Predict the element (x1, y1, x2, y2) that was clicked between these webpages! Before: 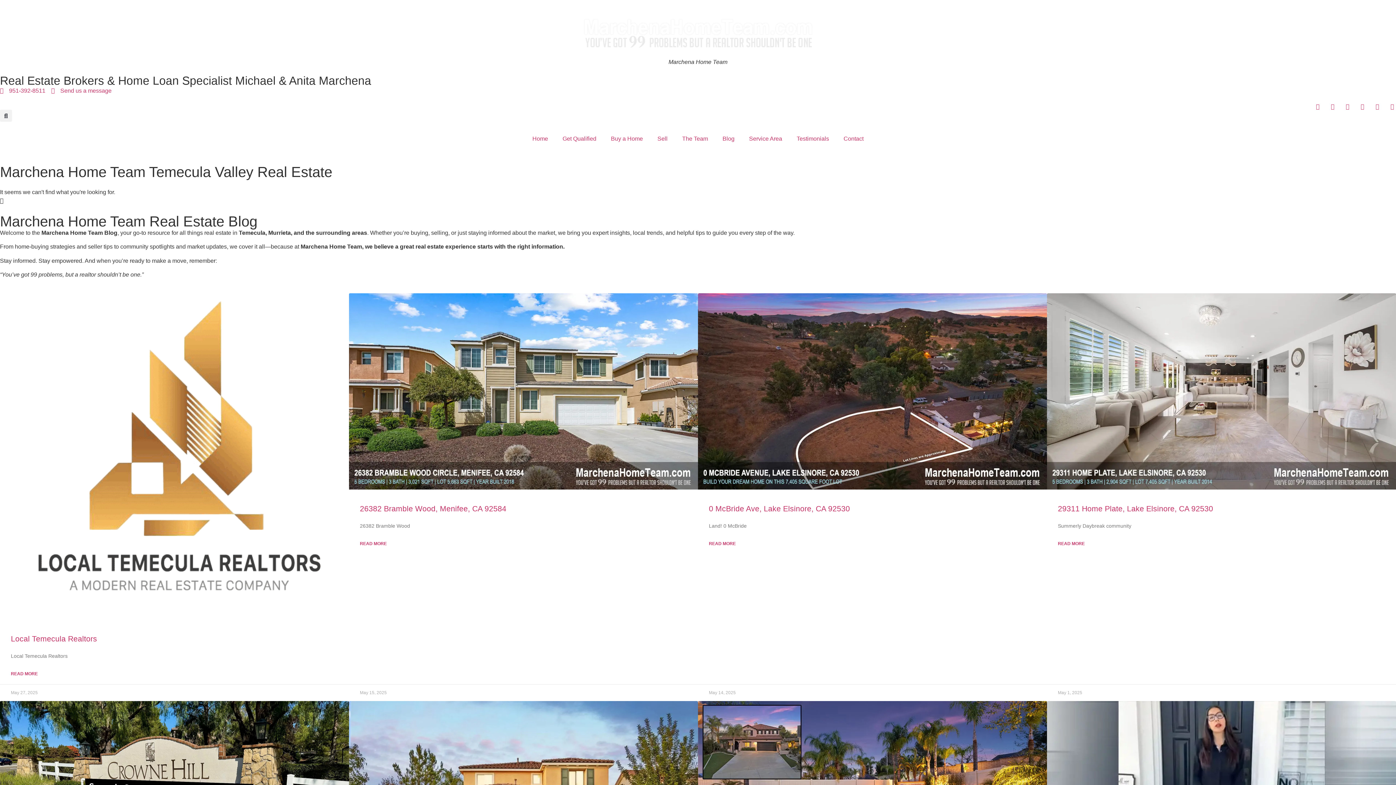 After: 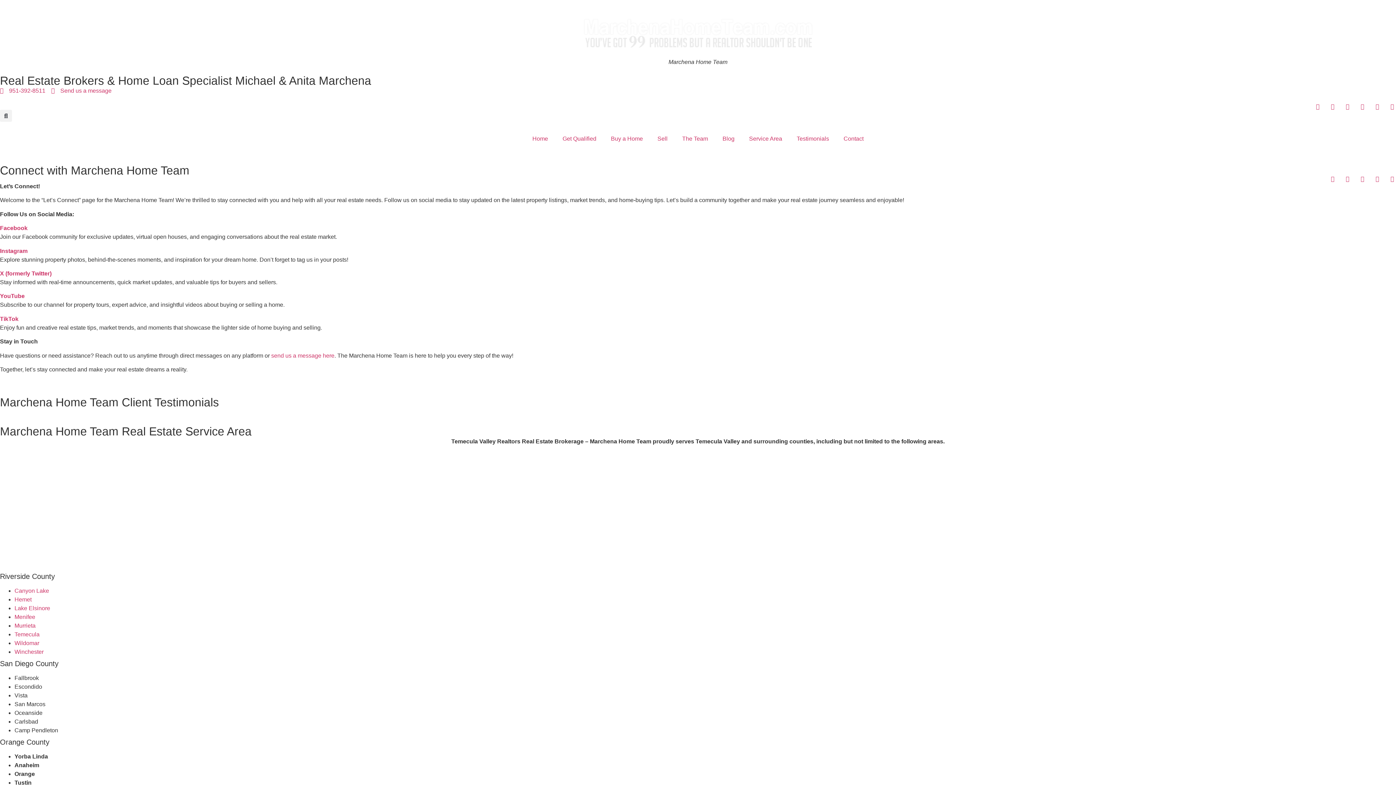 Action: bbox: (1387, 104, 1396, 109)